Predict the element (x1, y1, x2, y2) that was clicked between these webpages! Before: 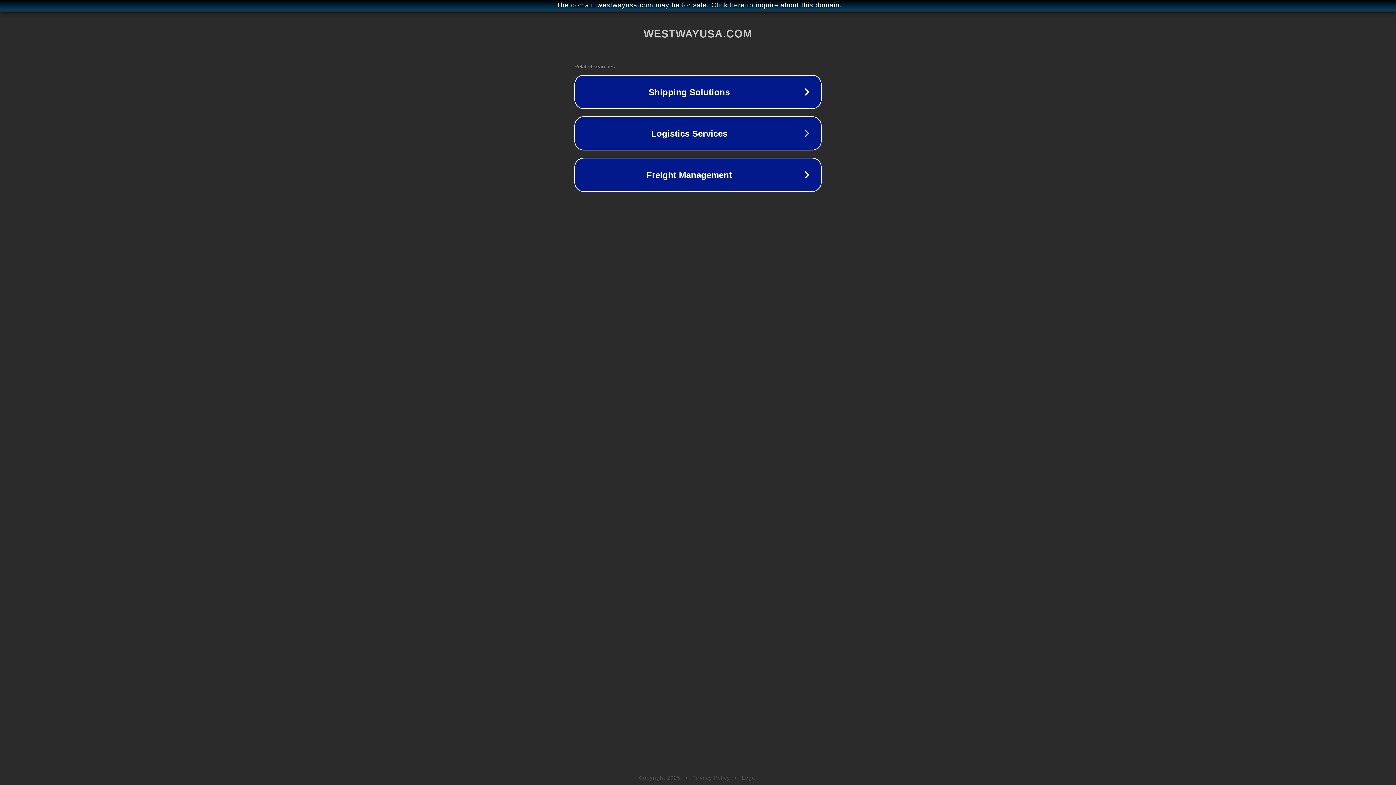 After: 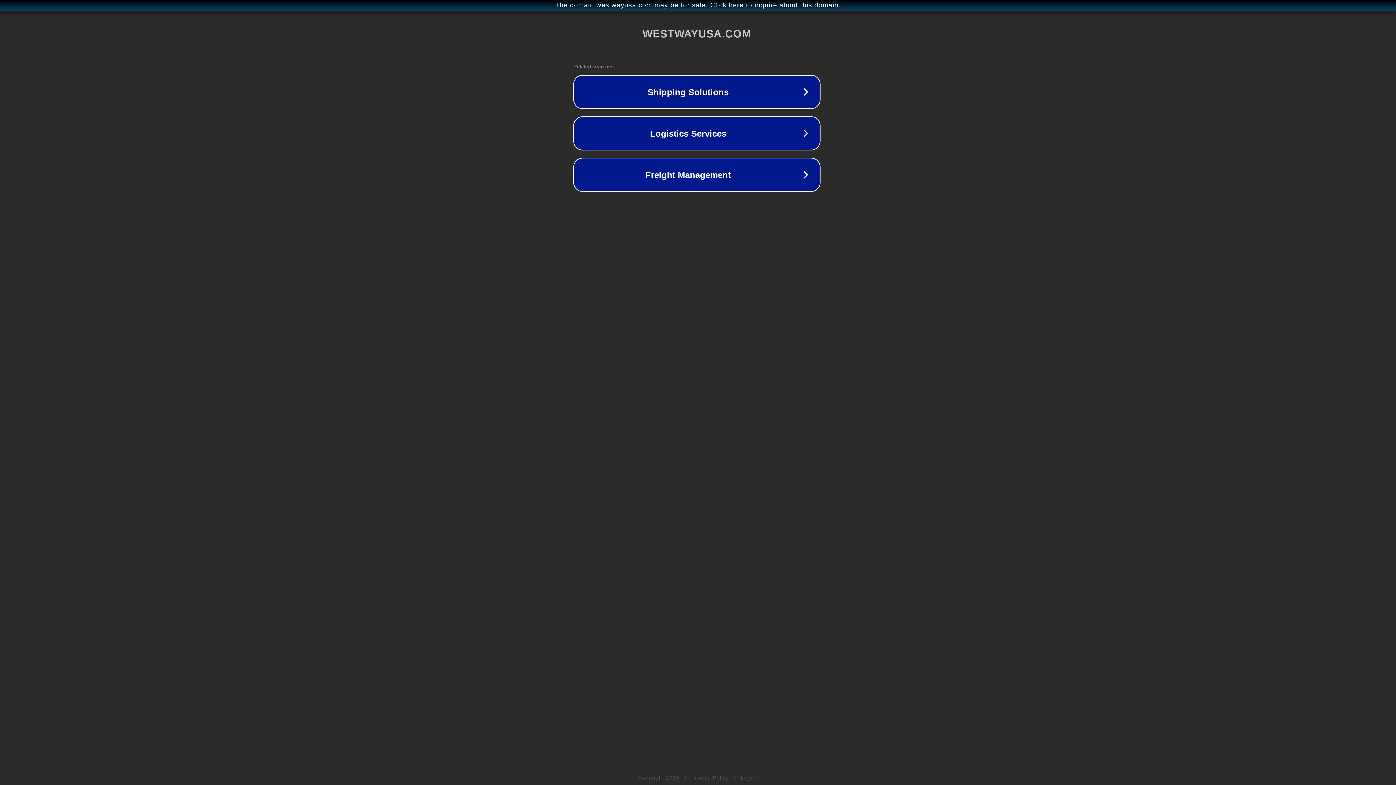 Action: bbox: (1, 1, 1397, 9) label: The domain westwayusa.com may be for sale. Click here to inquire about this domain.